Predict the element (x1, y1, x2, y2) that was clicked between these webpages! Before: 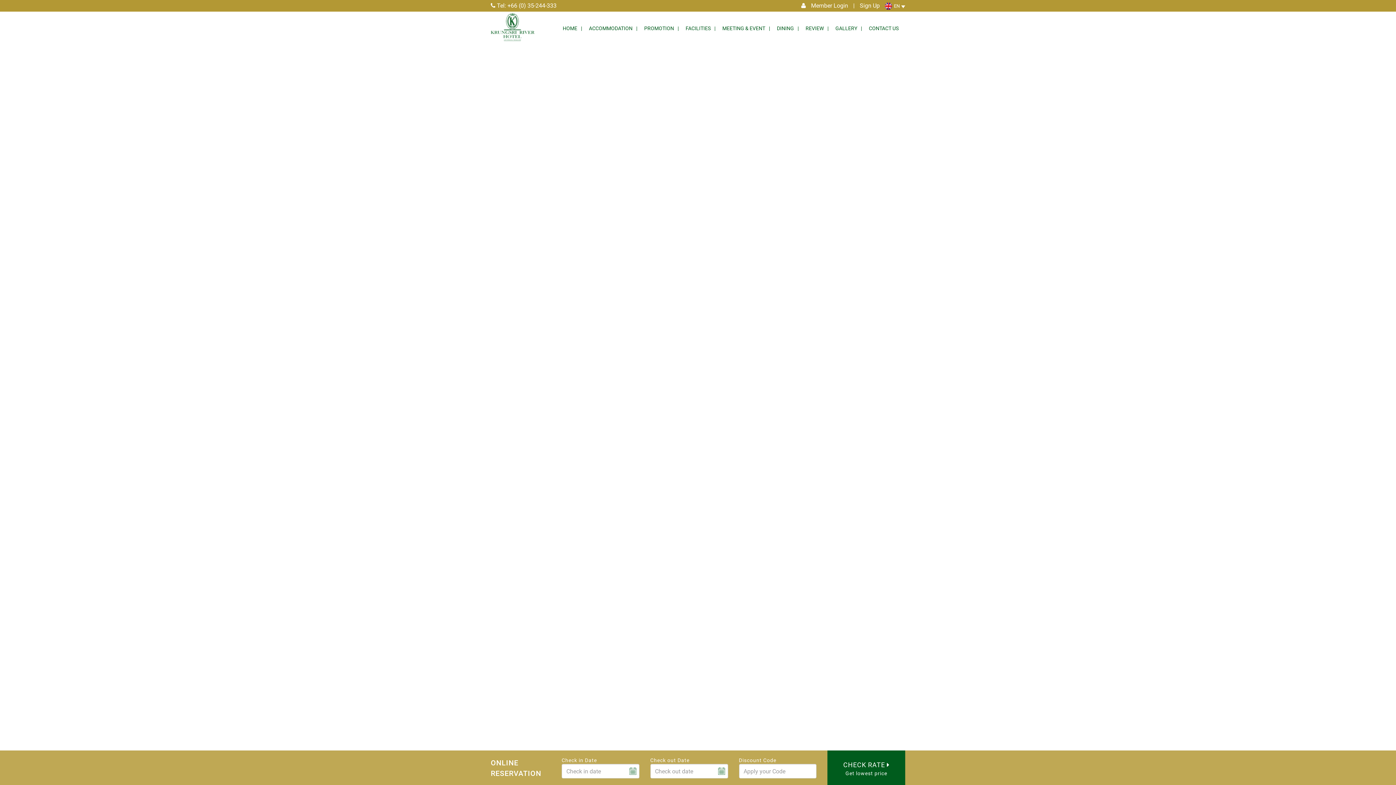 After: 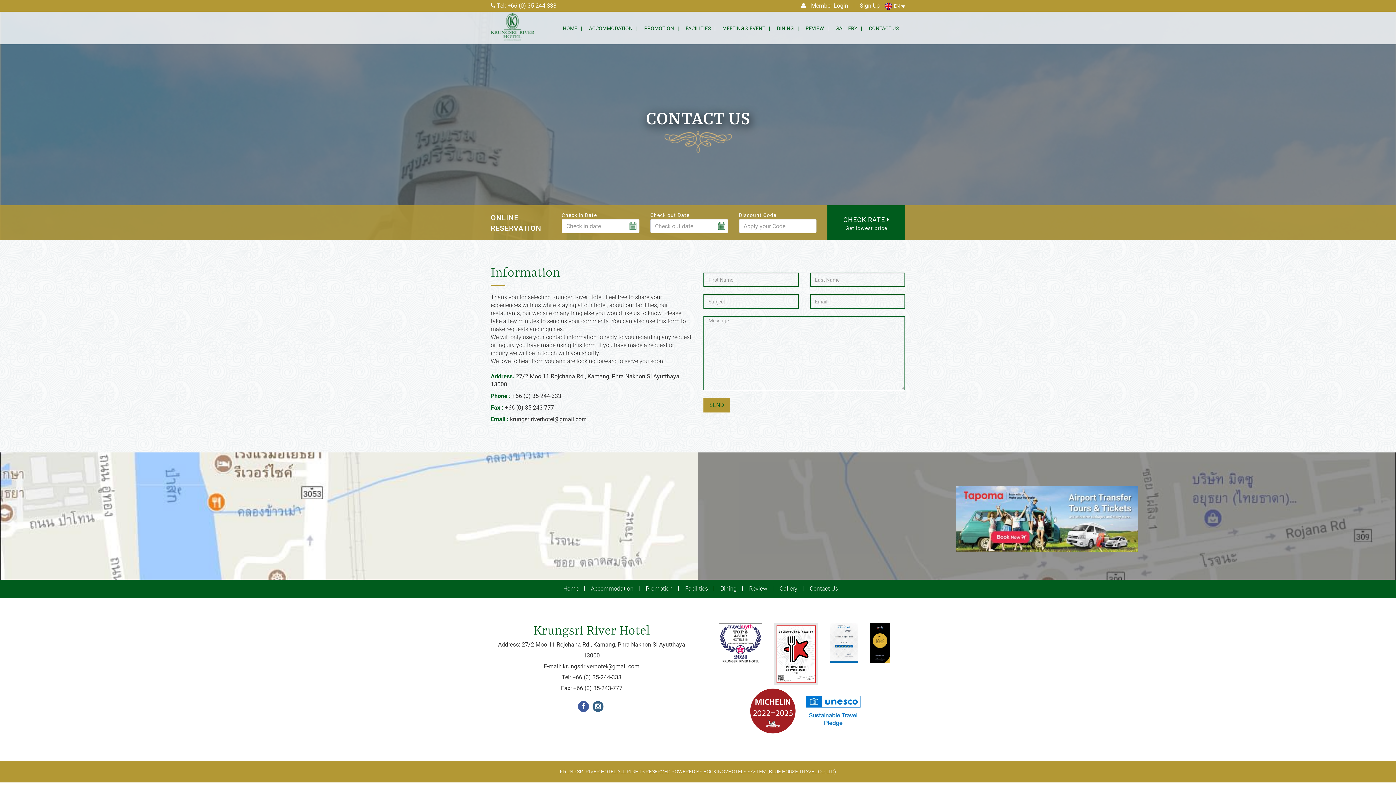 Action: label: CONTACT US bbox: (866, 12, 905, 44)